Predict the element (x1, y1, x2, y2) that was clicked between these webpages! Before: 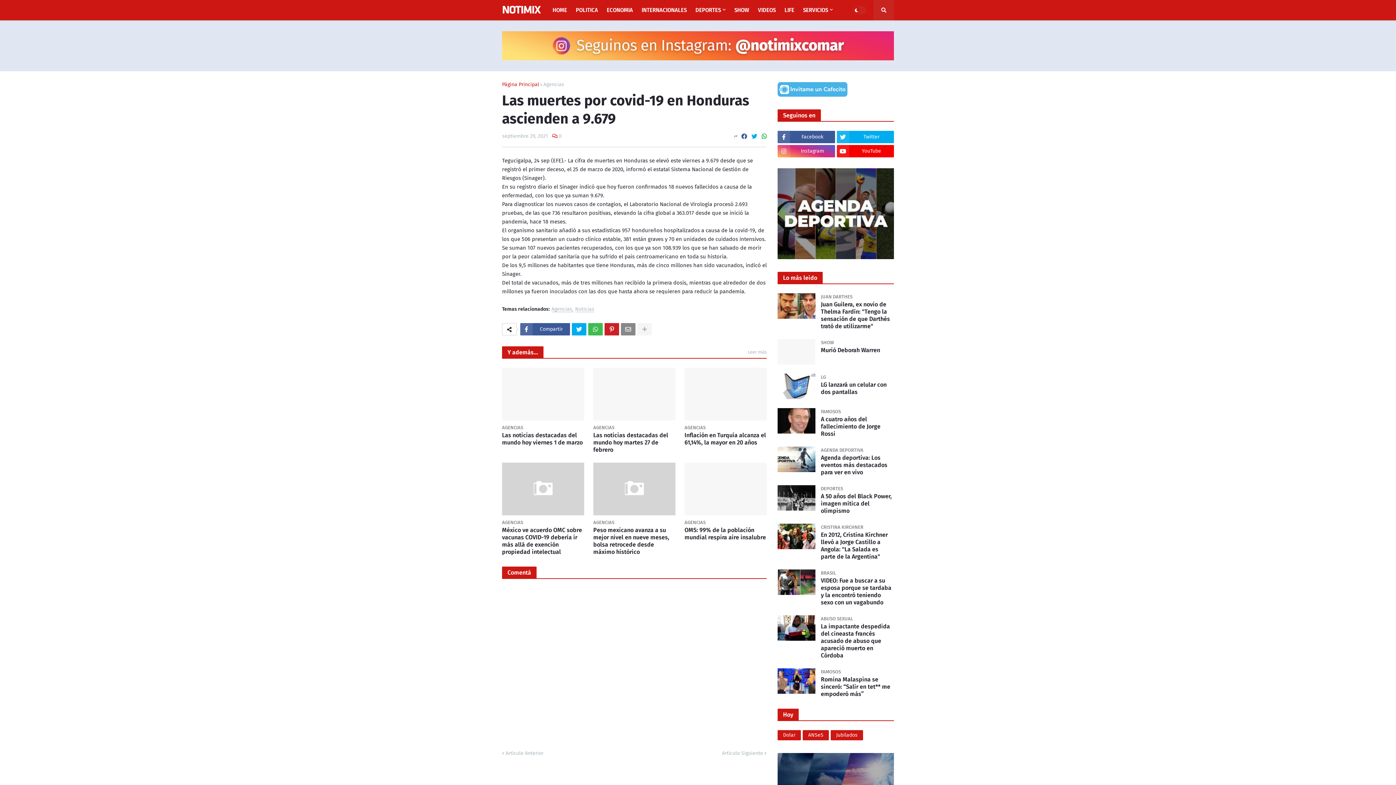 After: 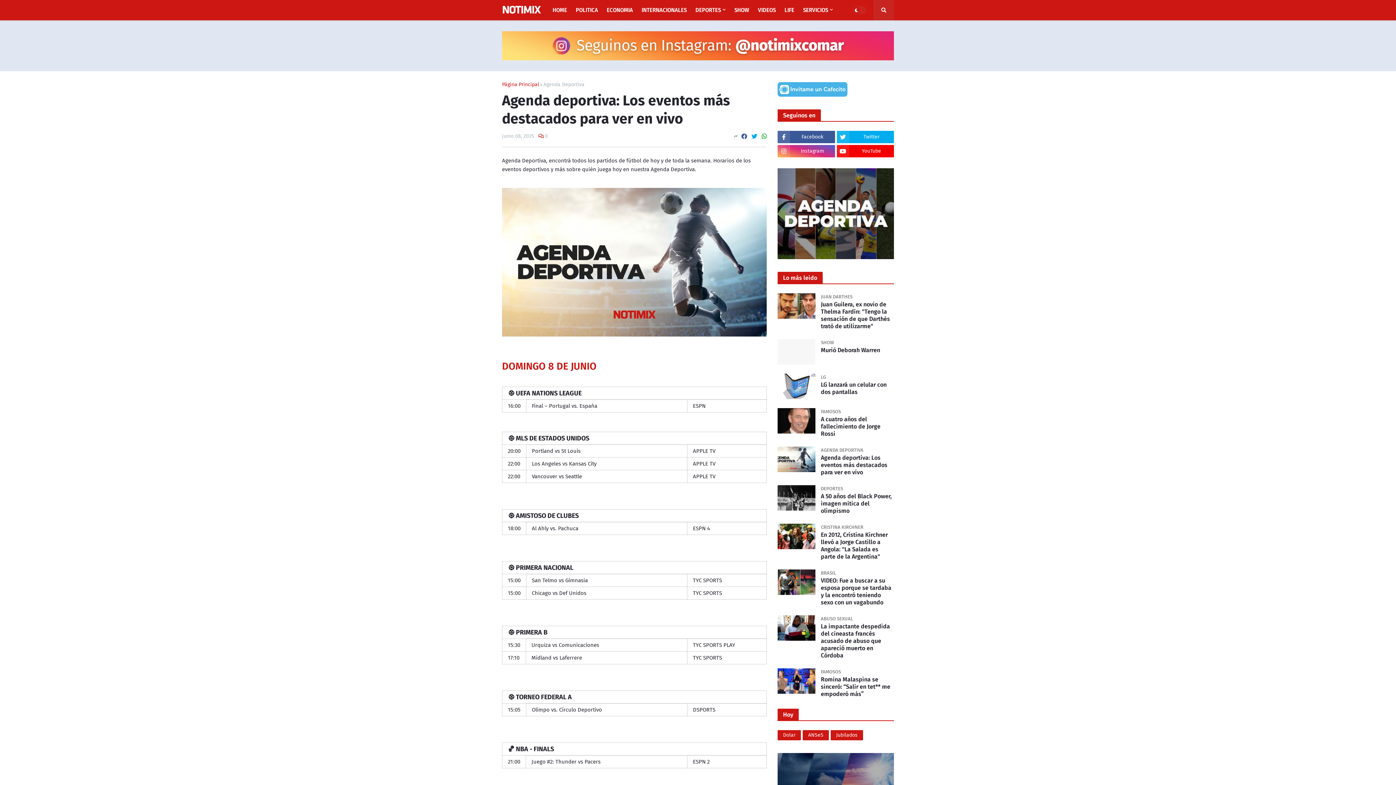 Action: label: Agenda deportiva: Los eventos más destacados para ver en vivo bbox: (821, 454, 894, 476)